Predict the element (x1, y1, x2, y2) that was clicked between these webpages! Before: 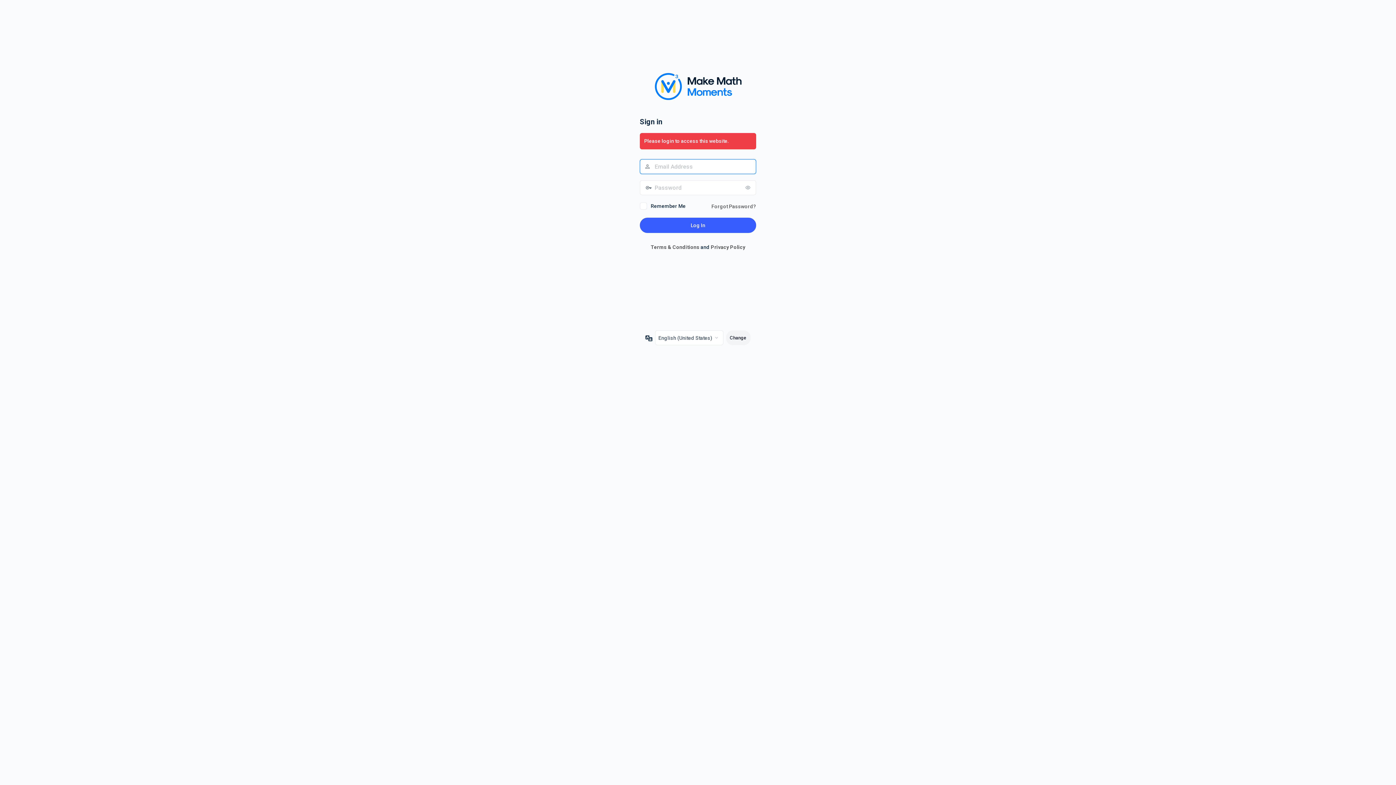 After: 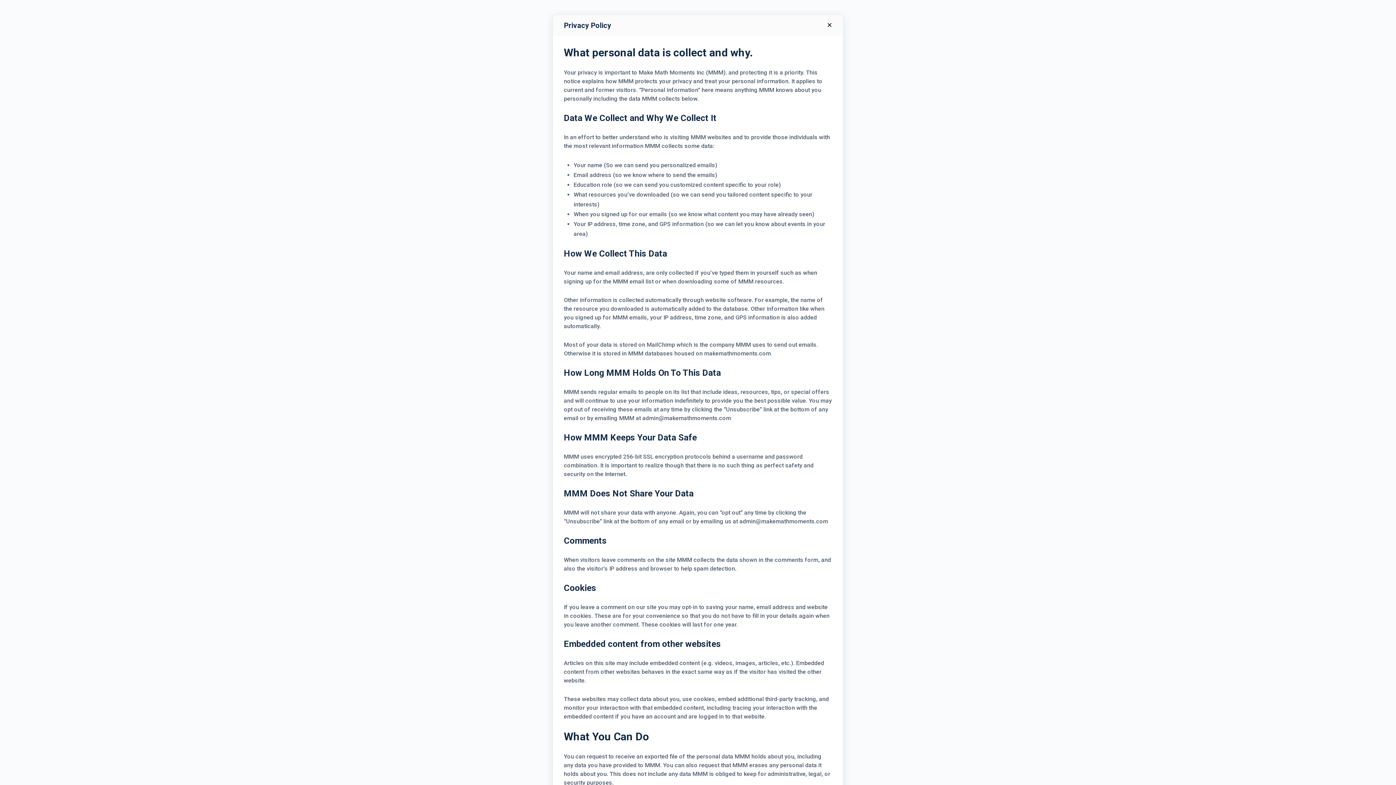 Action: label: Privacy Policy bbox: (710, 244, 745, 250)